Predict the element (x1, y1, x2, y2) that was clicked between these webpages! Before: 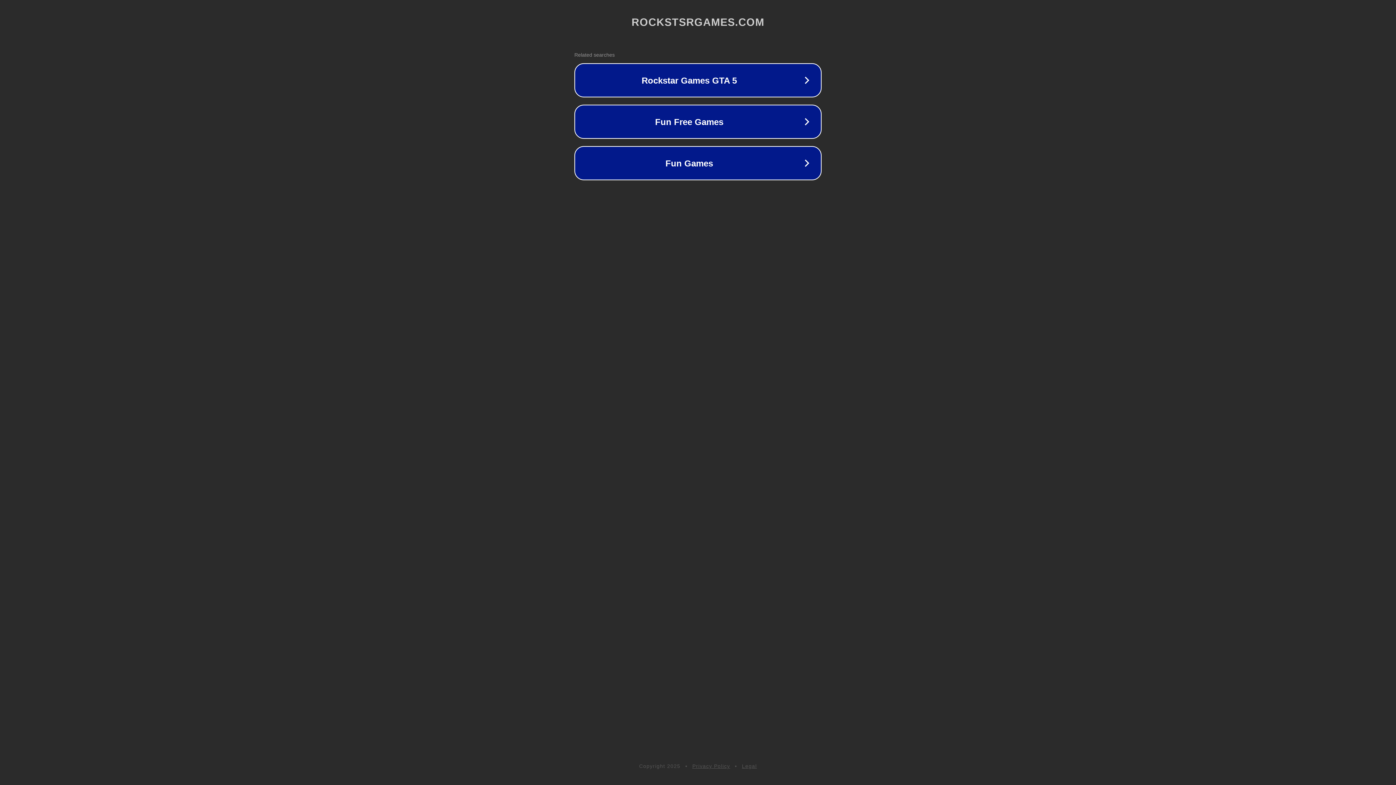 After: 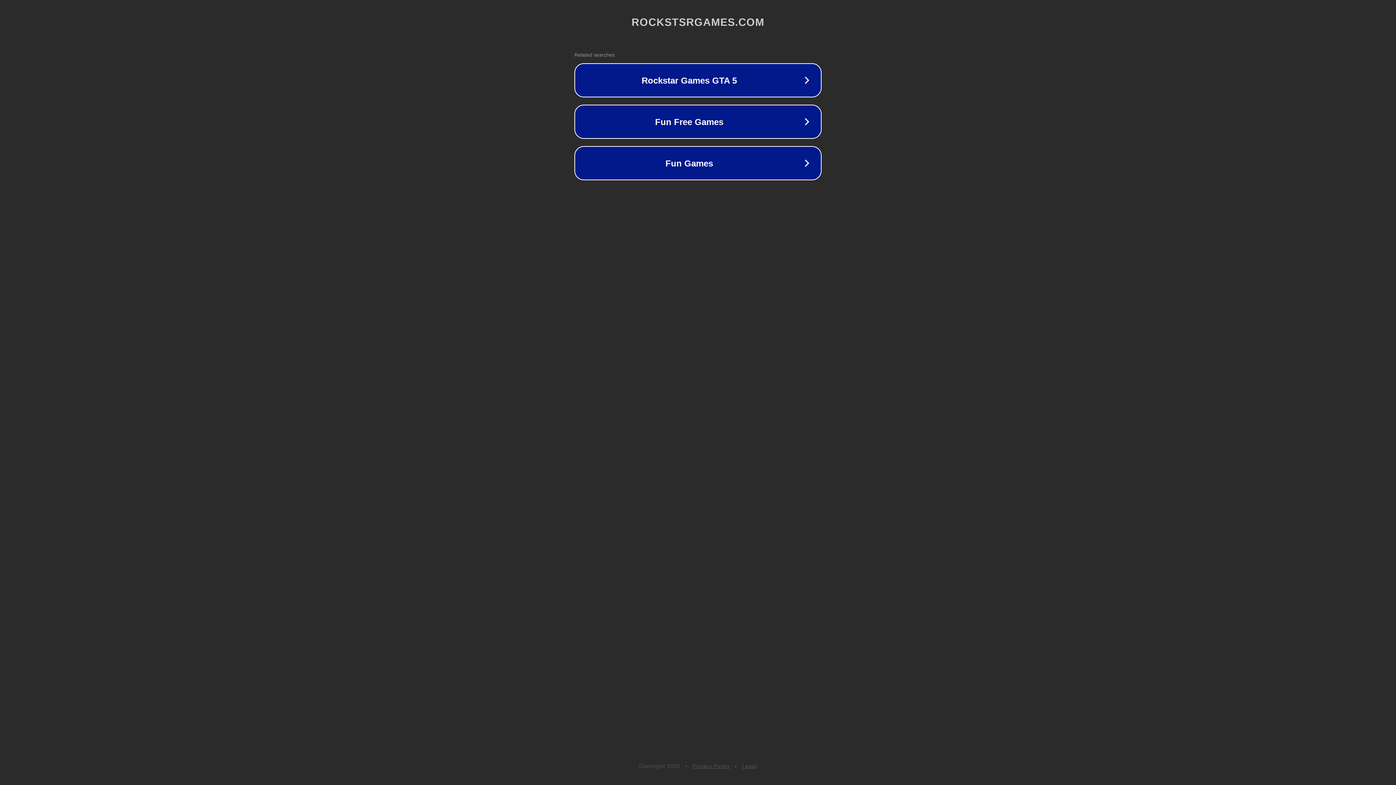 Action: bbox: (742, 763, 757, 769) label: Legal